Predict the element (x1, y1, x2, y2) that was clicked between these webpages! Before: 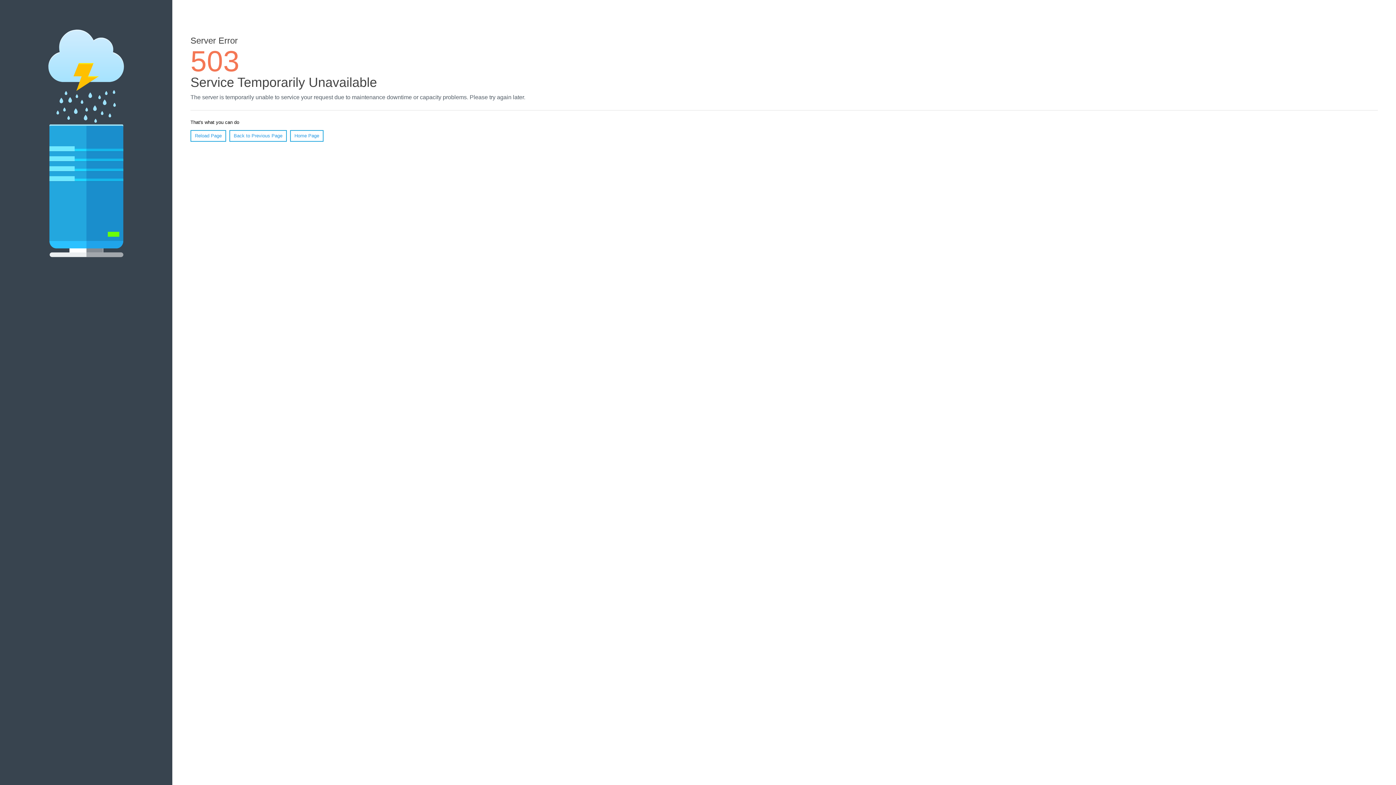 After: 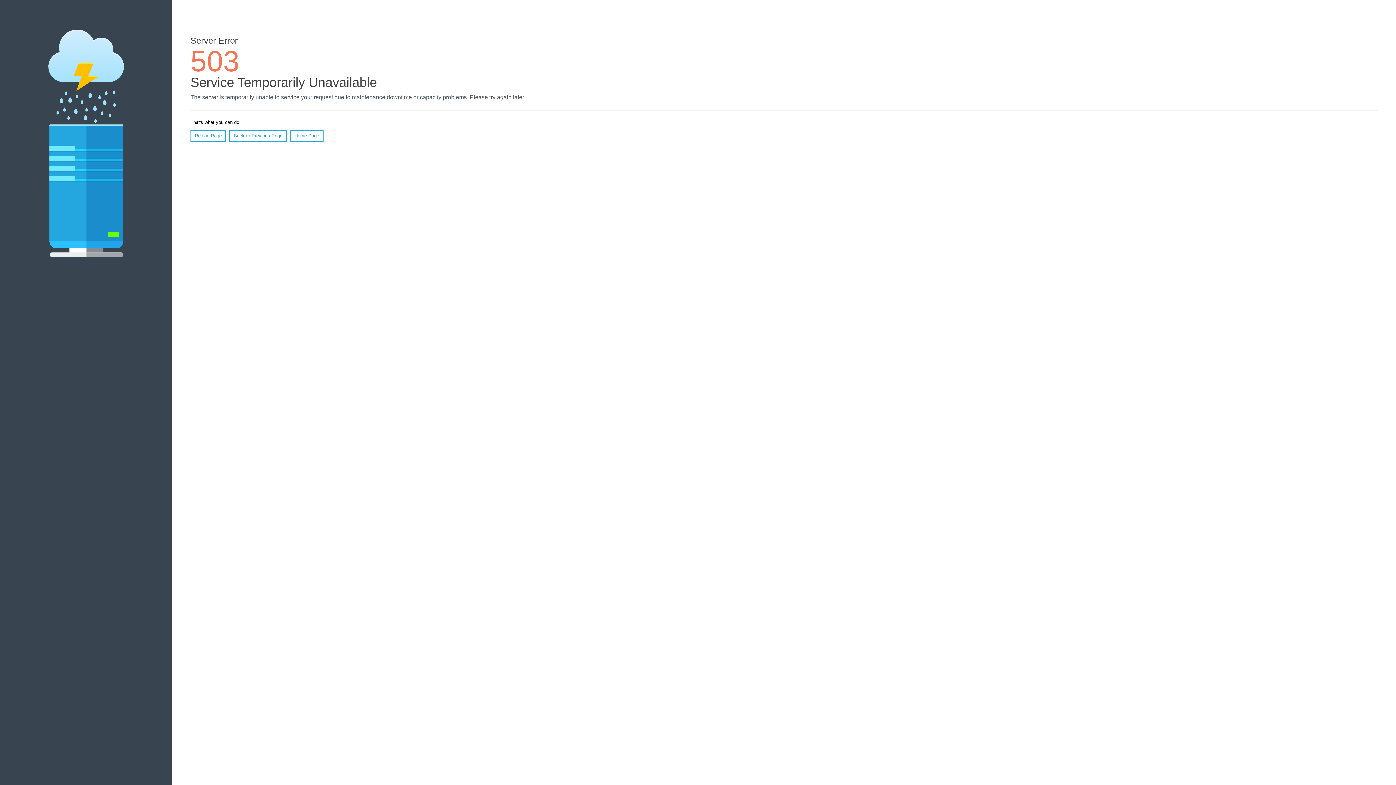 Action: label: Home Page bbox: (290, 130, 323, 141)